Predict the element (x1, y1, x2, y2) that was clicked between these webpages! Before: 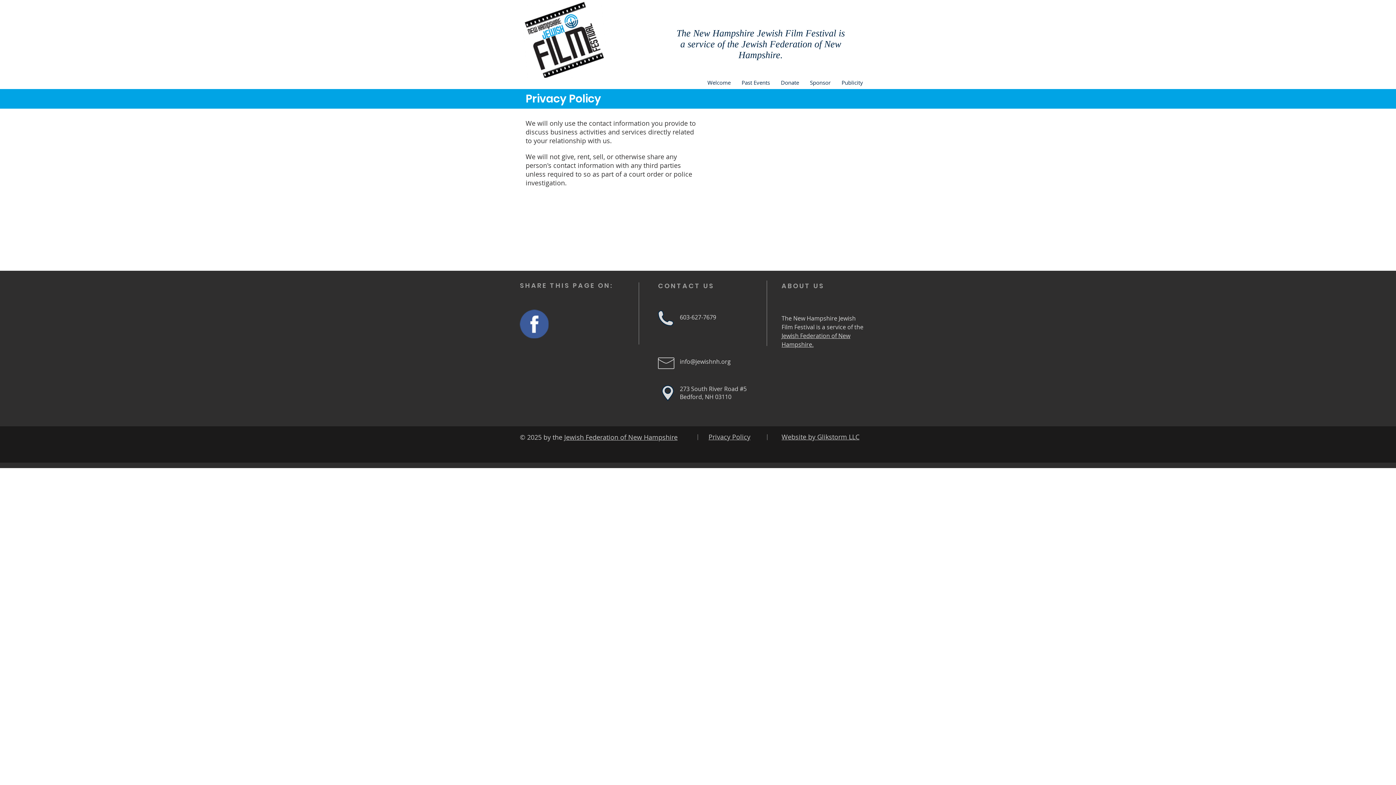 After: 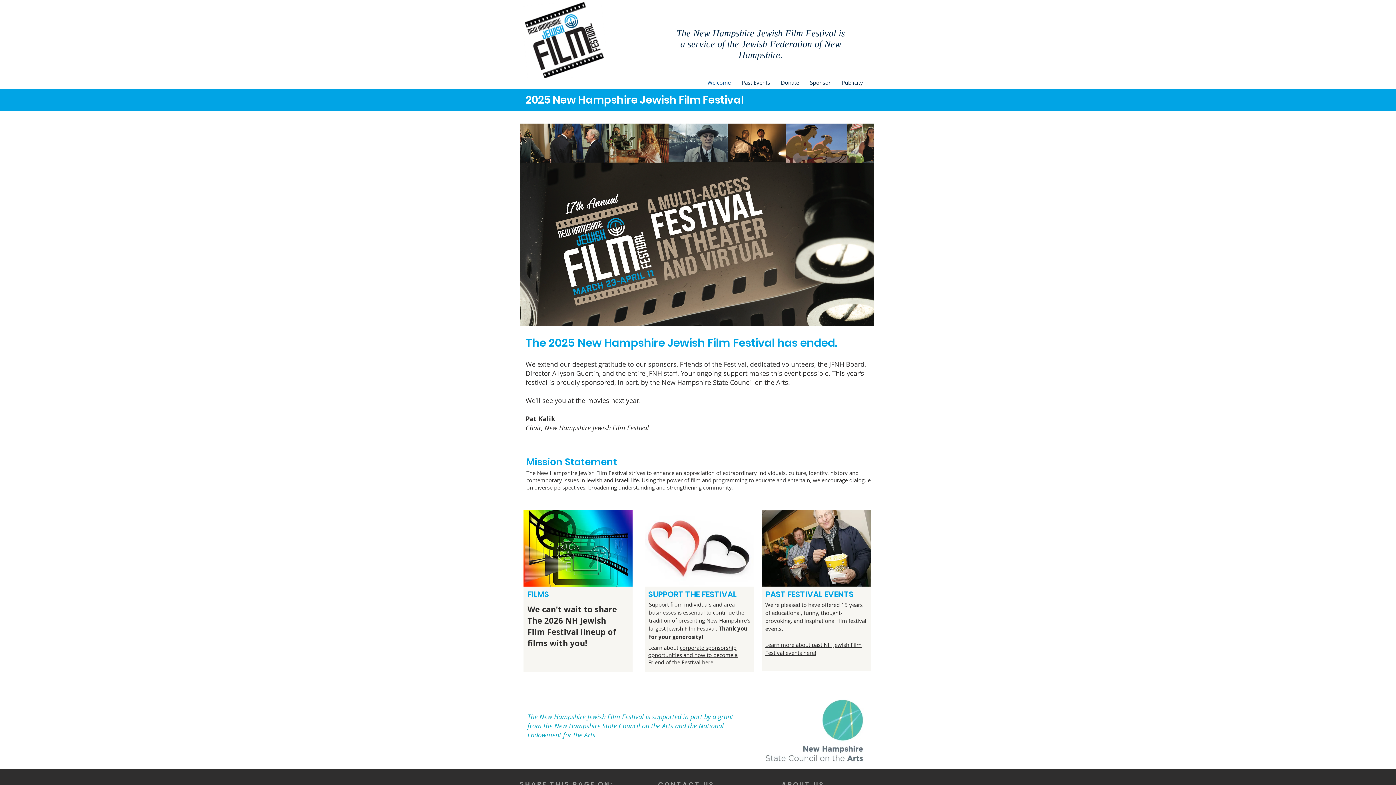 Action: bbox: (522, 1, 606, 77)